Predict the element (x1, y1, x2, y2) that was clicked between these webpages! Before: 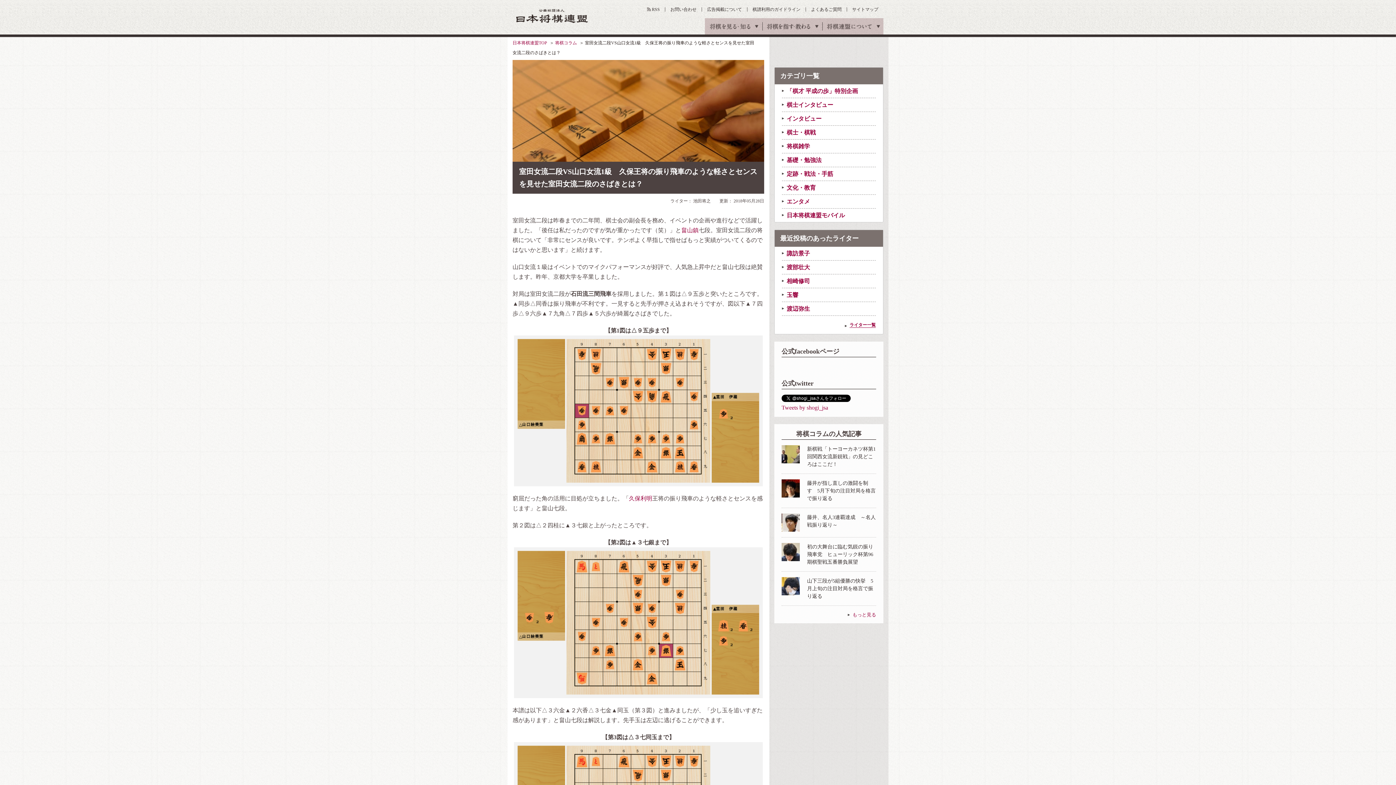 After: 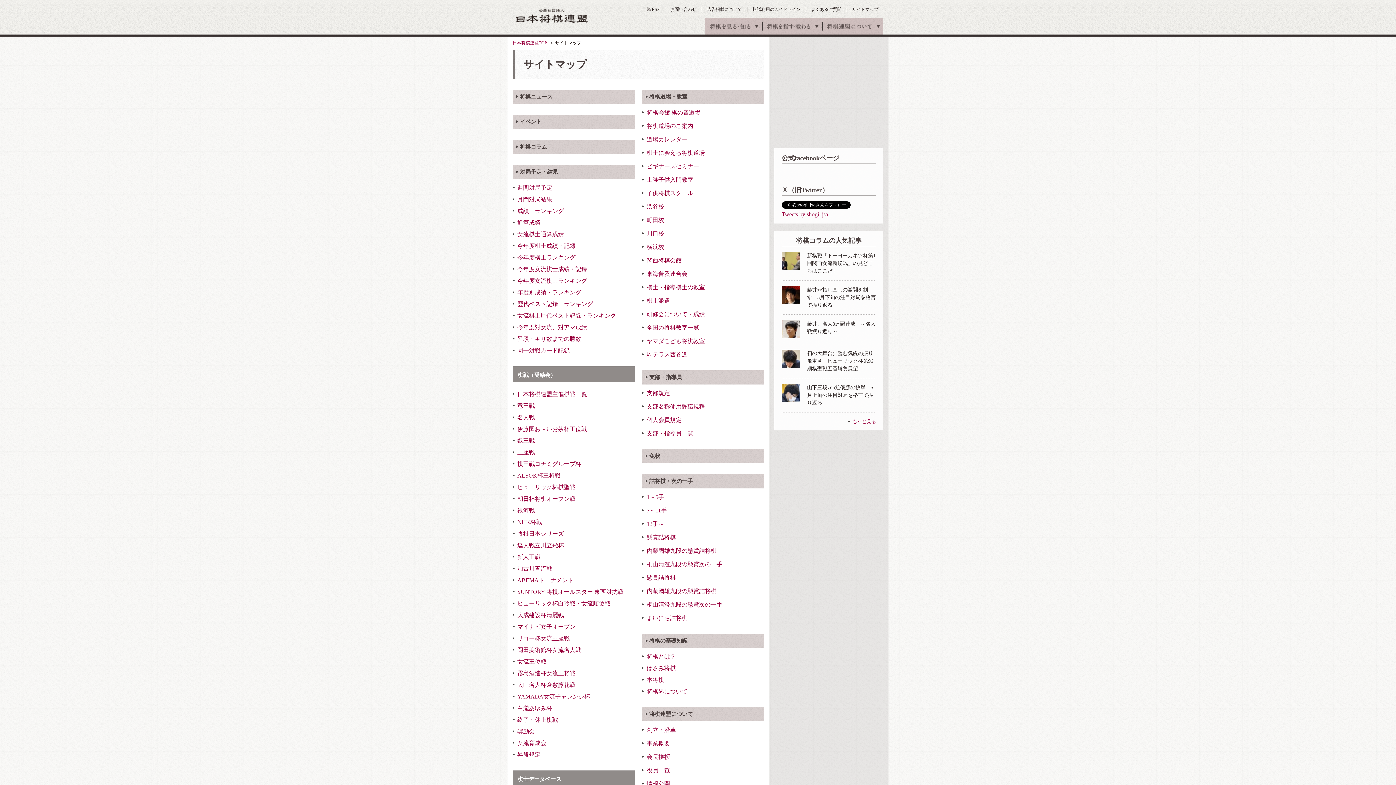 Action: label: サイトマップ bbox: (852, 6, 878, 12)